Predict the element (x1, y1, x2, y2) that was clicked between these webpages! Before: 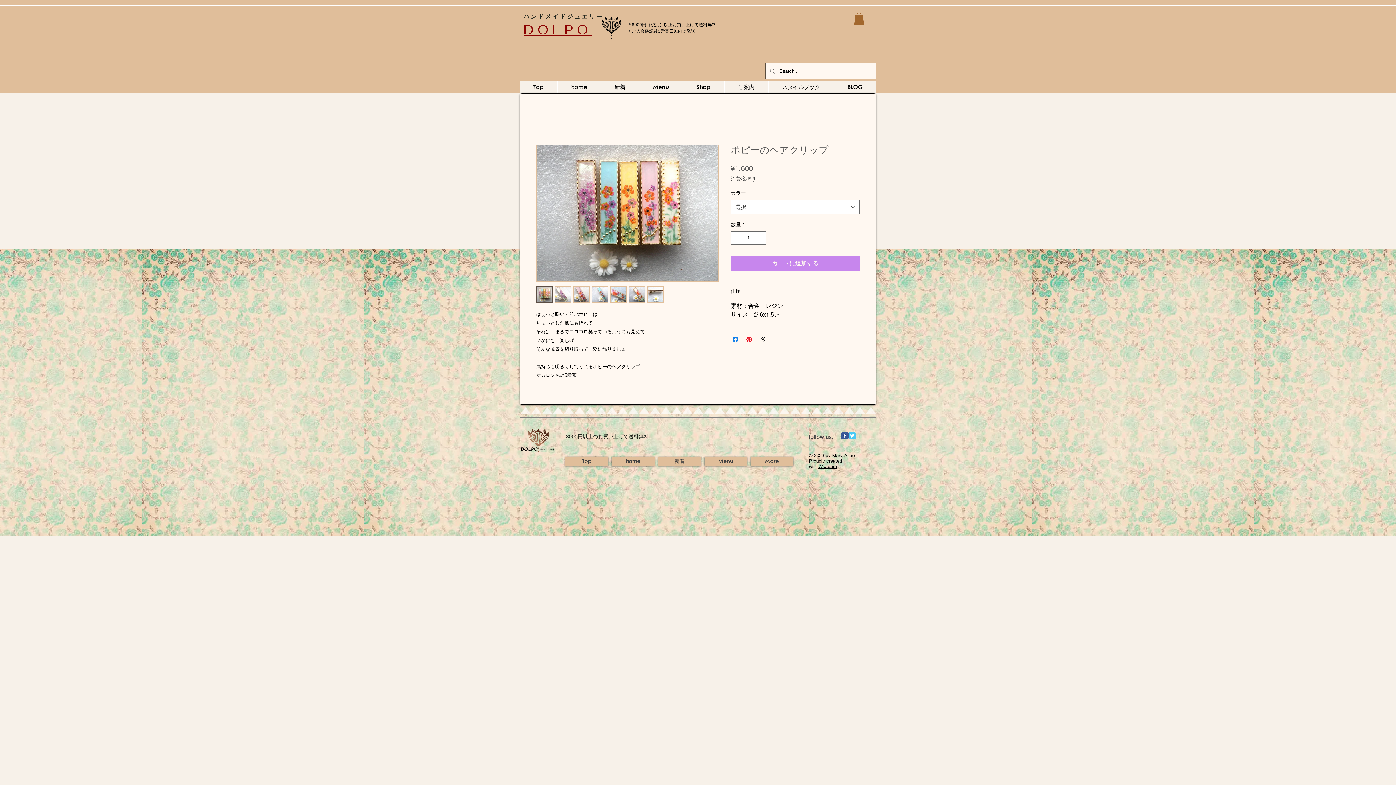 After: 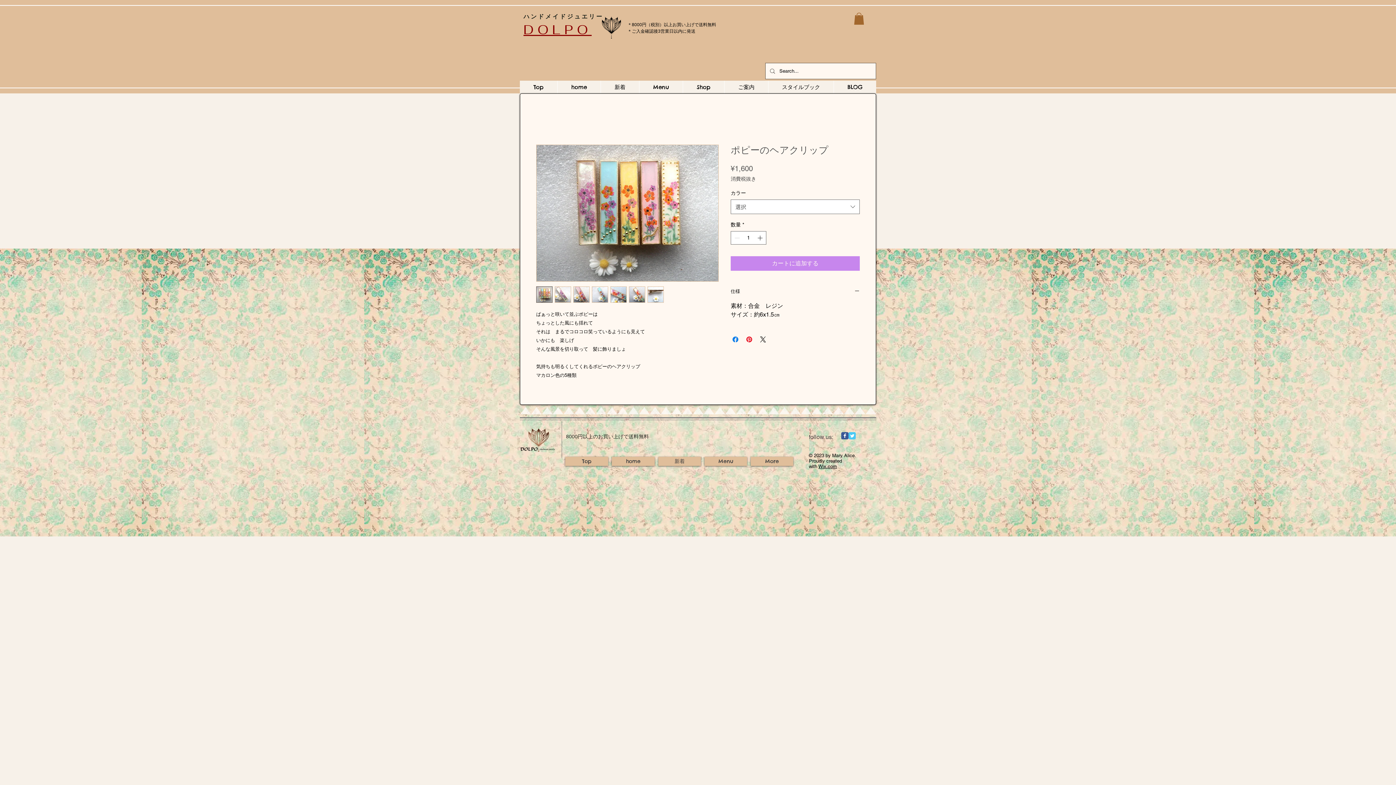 Action: bbox: (818, 464, 837, 469) label: Wix.com